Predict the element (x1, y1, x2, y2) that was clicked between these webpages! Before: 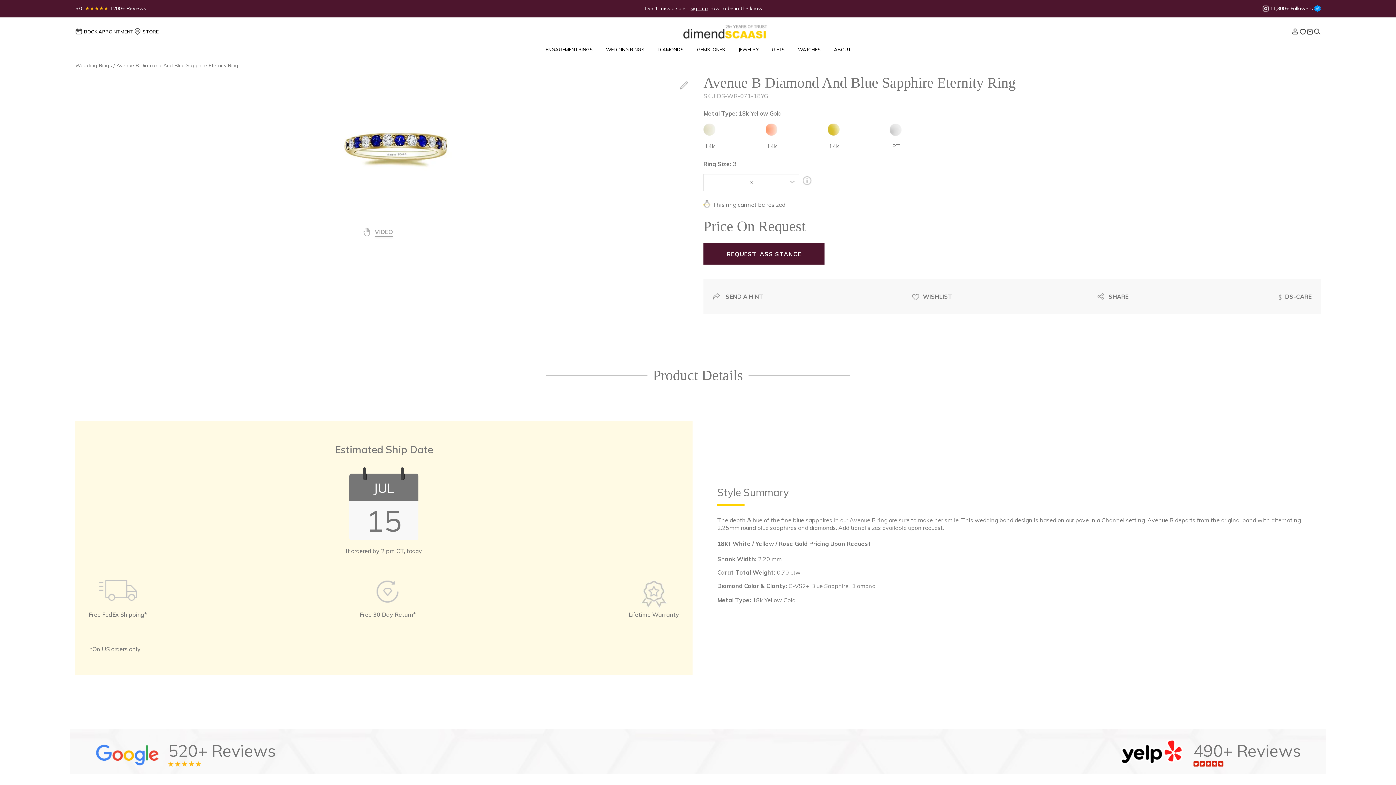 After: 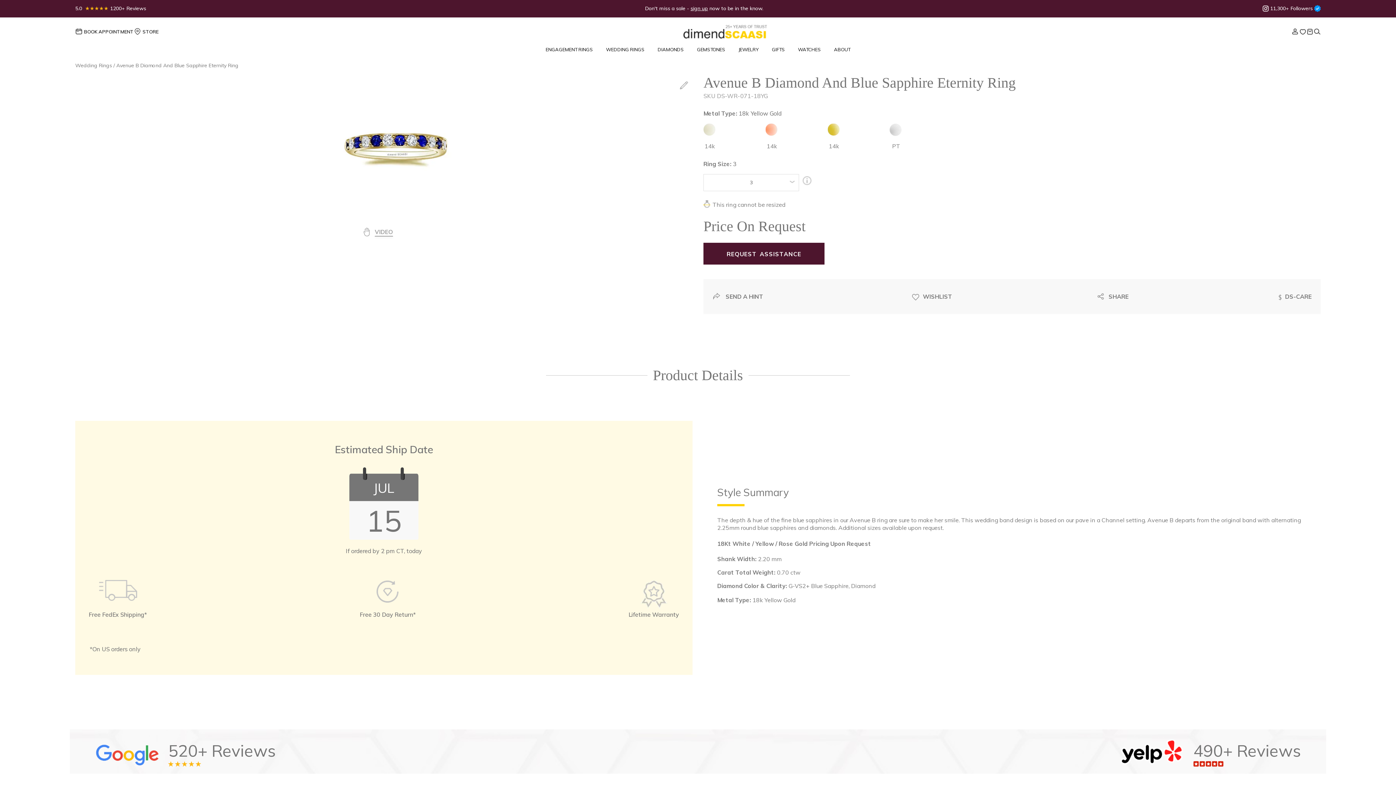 Action: label: DS-CARE bbox: (1277, 292, 1311, 301)